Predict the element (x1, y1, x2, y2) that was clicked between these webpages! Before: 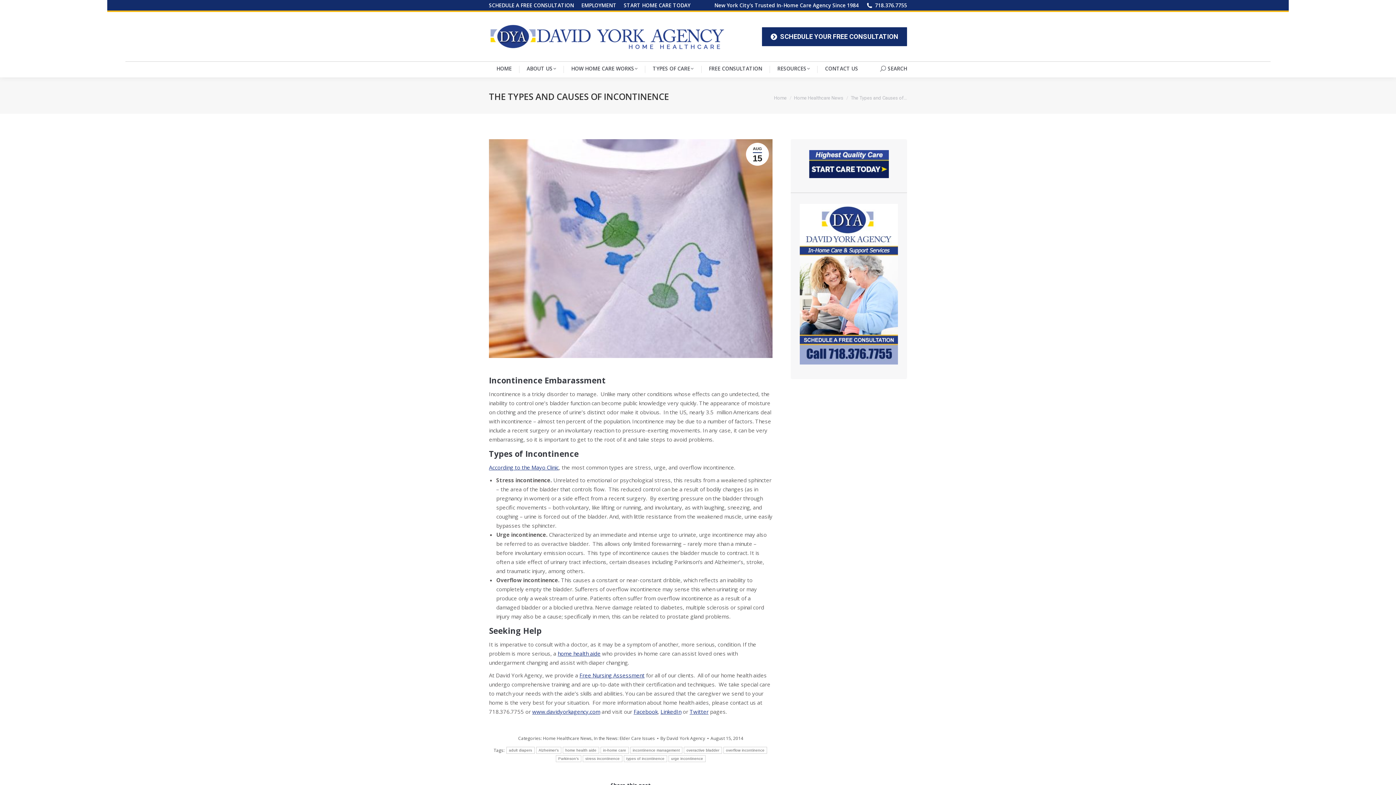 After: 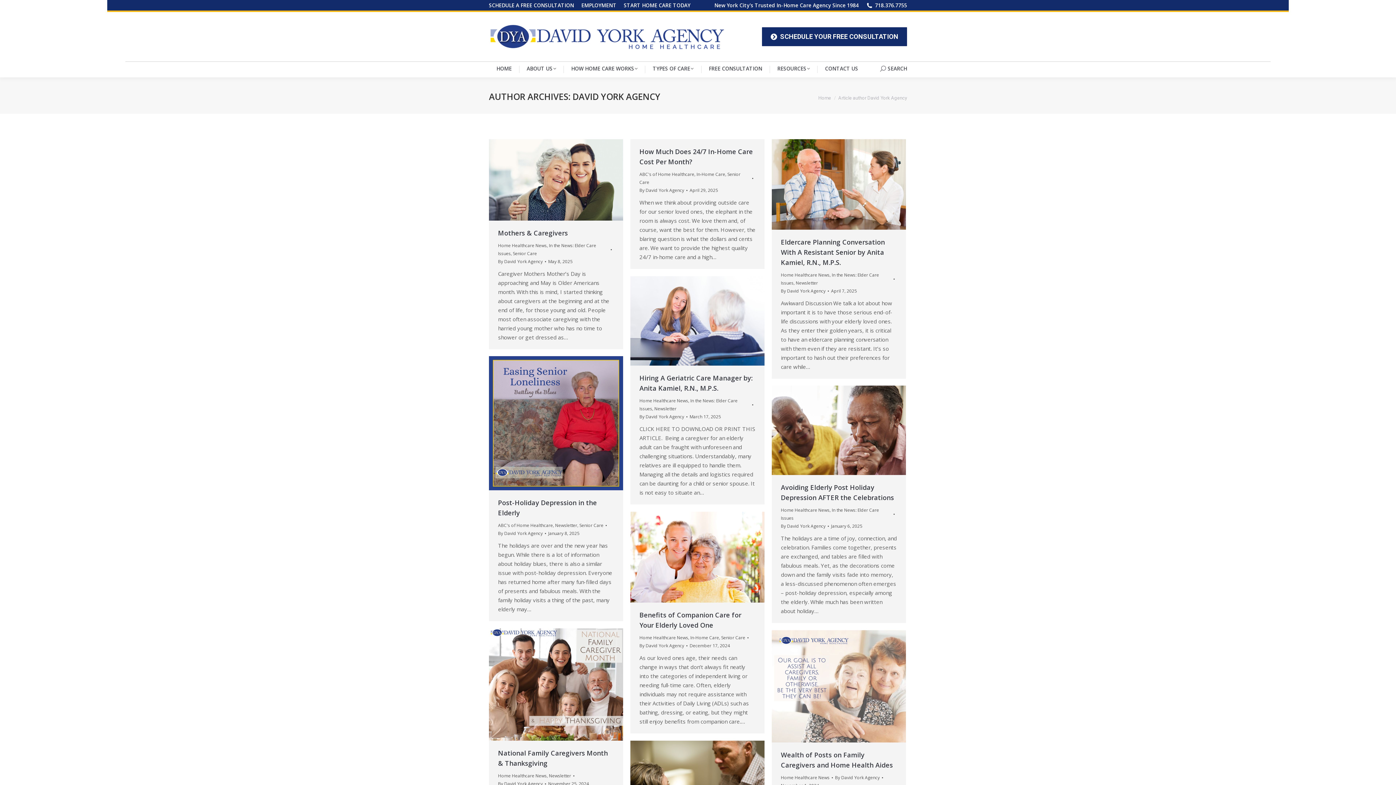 Action: bbox: (660, 735, 708, 743) label: By David York Agency